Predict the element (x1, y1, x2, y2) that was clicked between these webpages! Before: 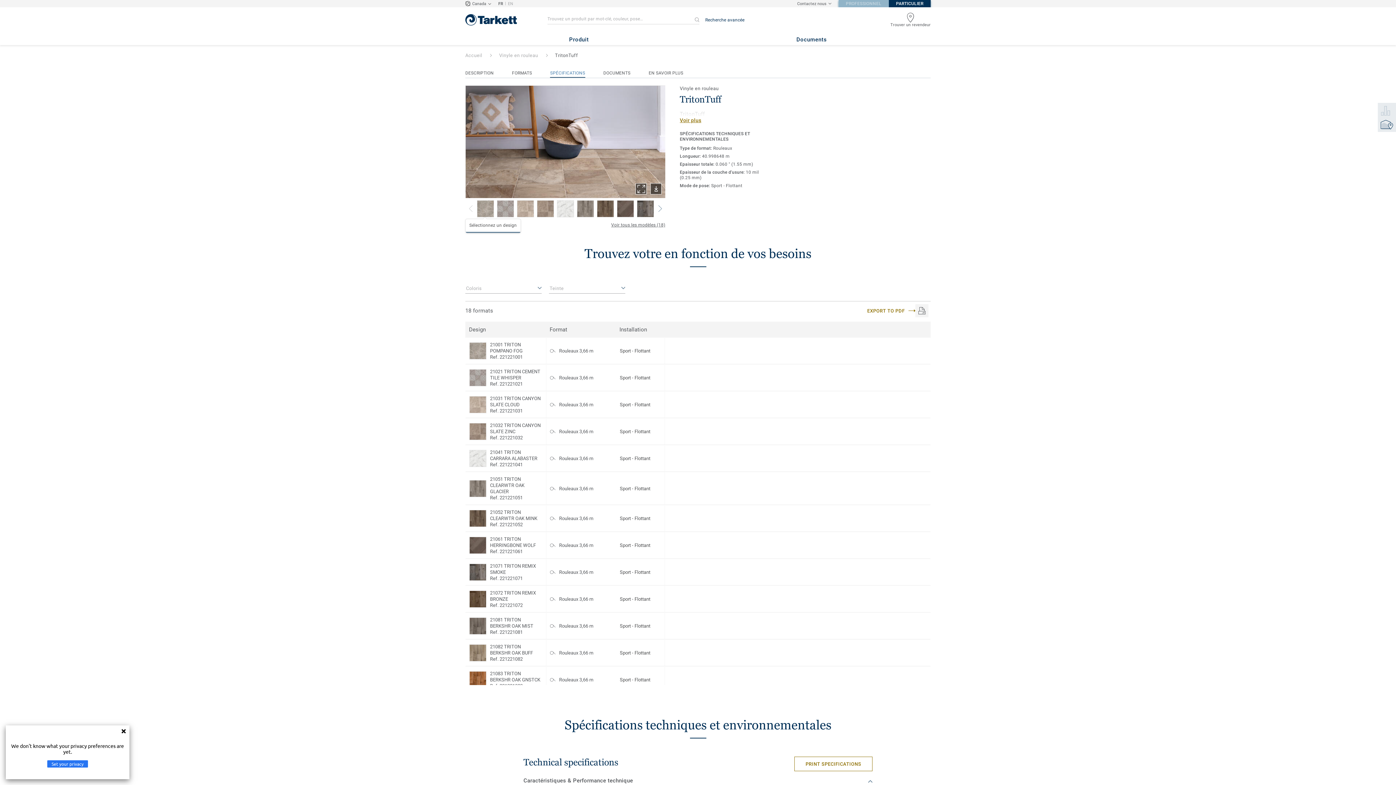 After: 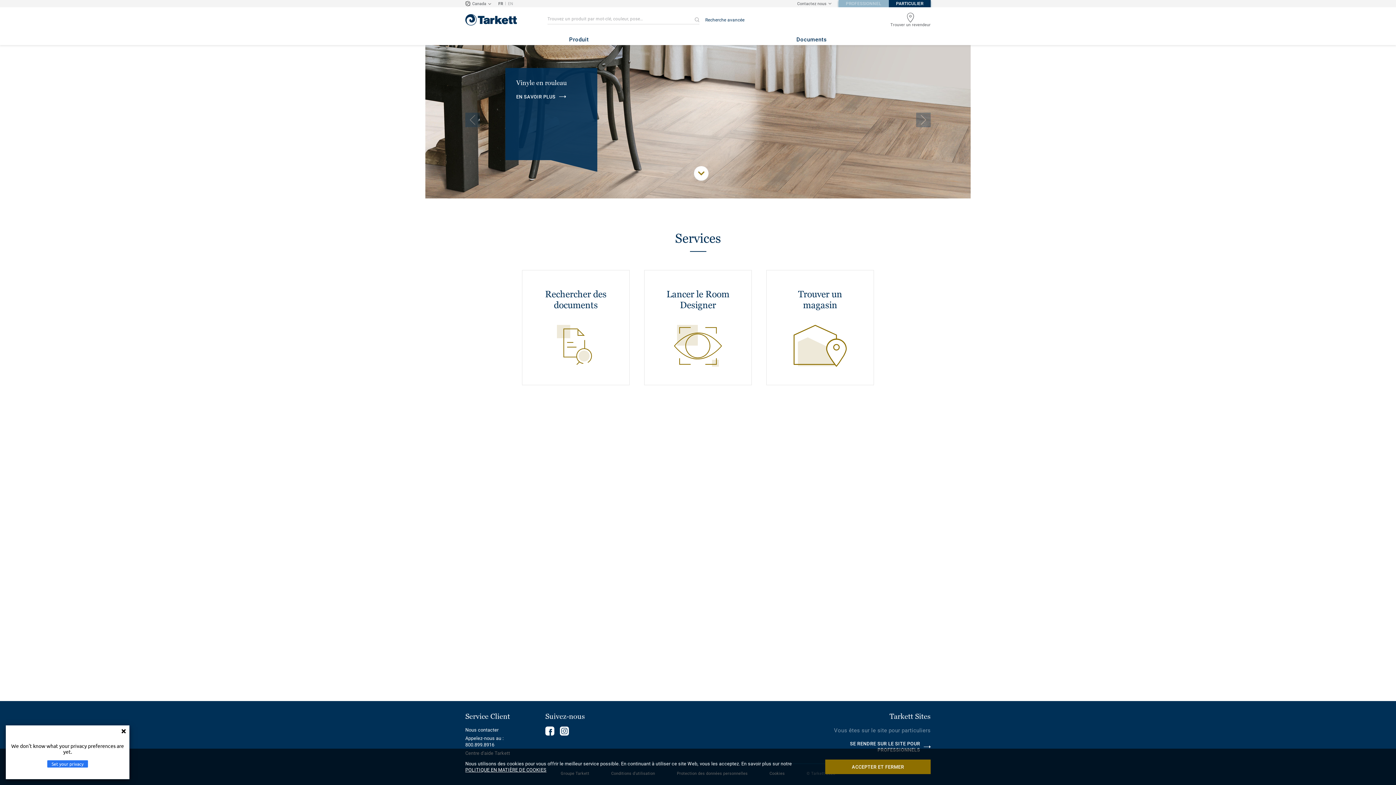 Action: bbox: (465, 14, 518, 25)